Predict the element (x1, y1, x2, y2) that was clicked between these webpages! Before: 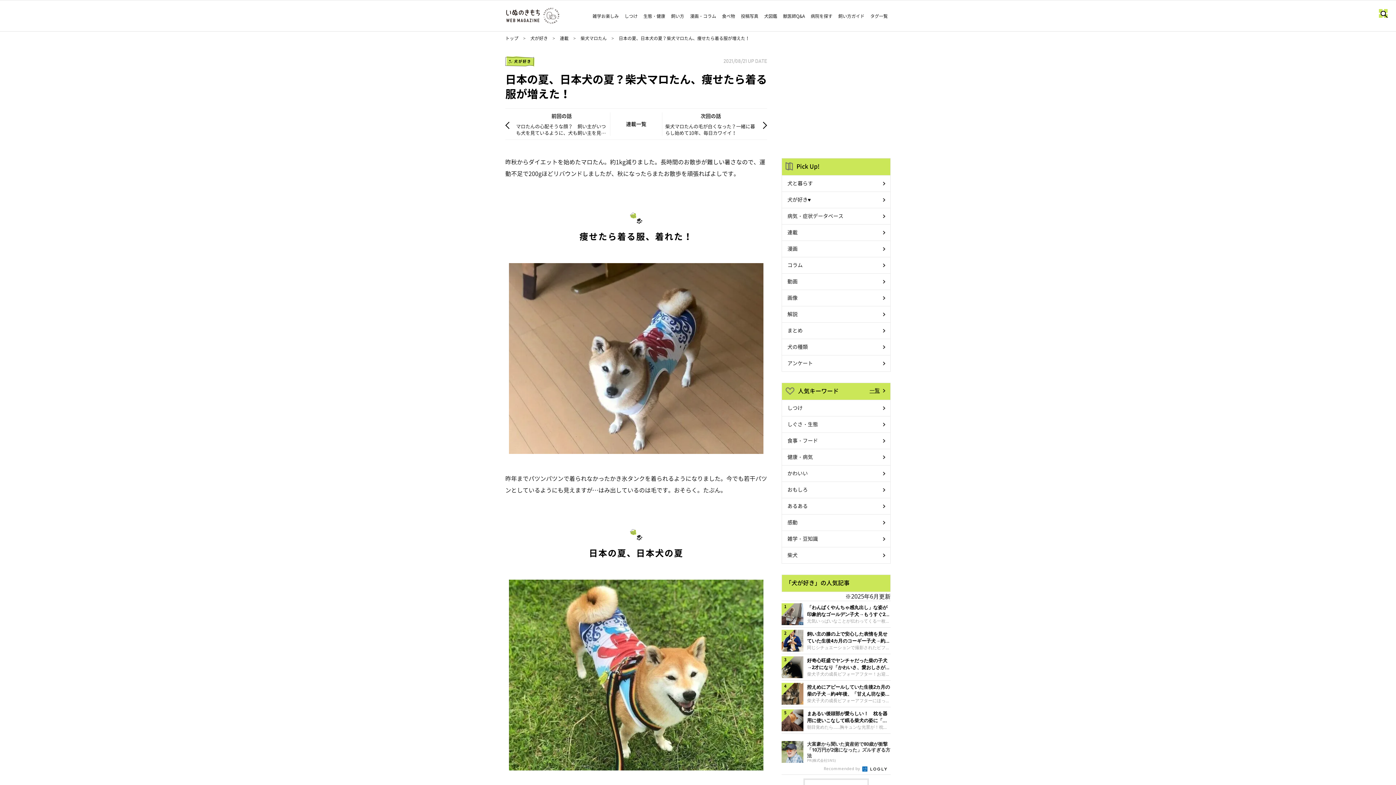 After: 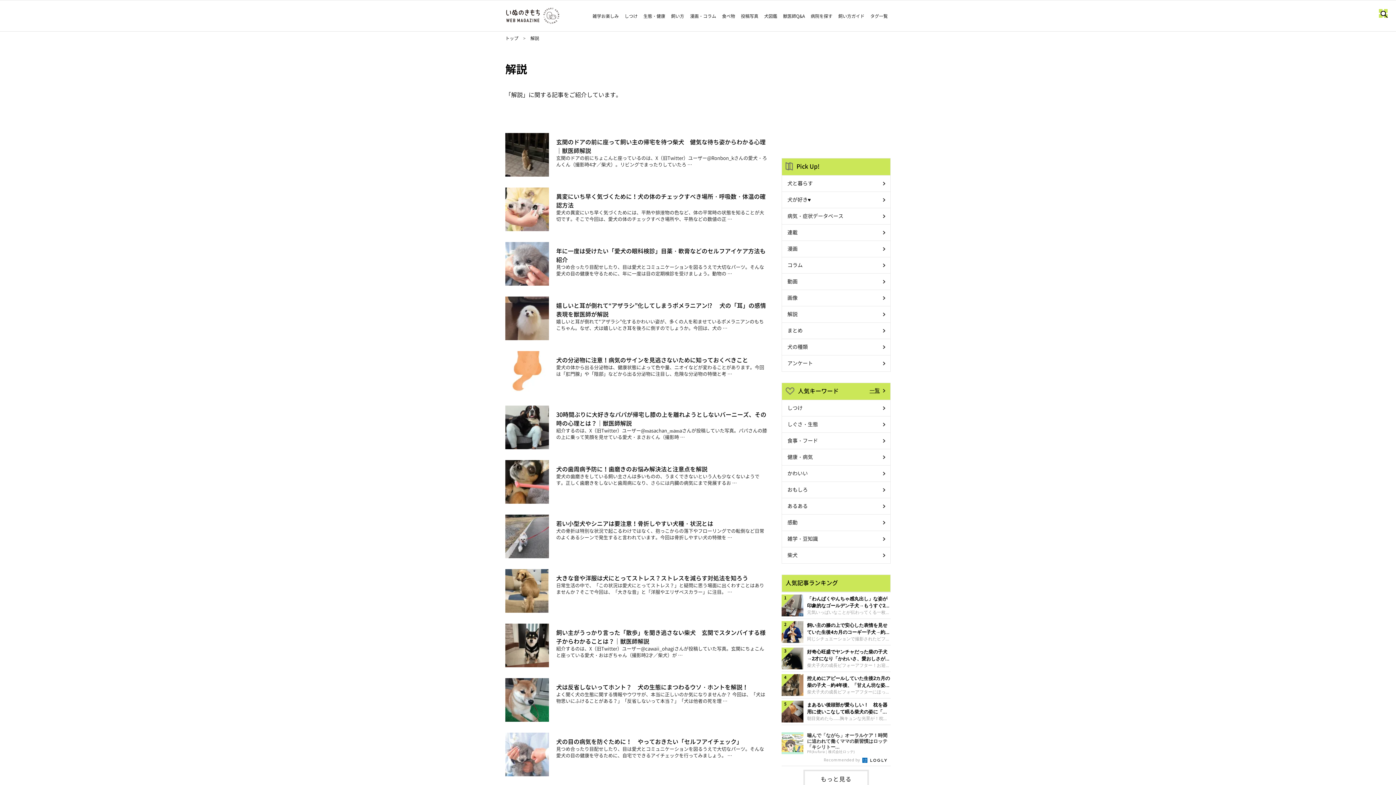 Action: bbox: (782, 306, 890, 323) label: 解説